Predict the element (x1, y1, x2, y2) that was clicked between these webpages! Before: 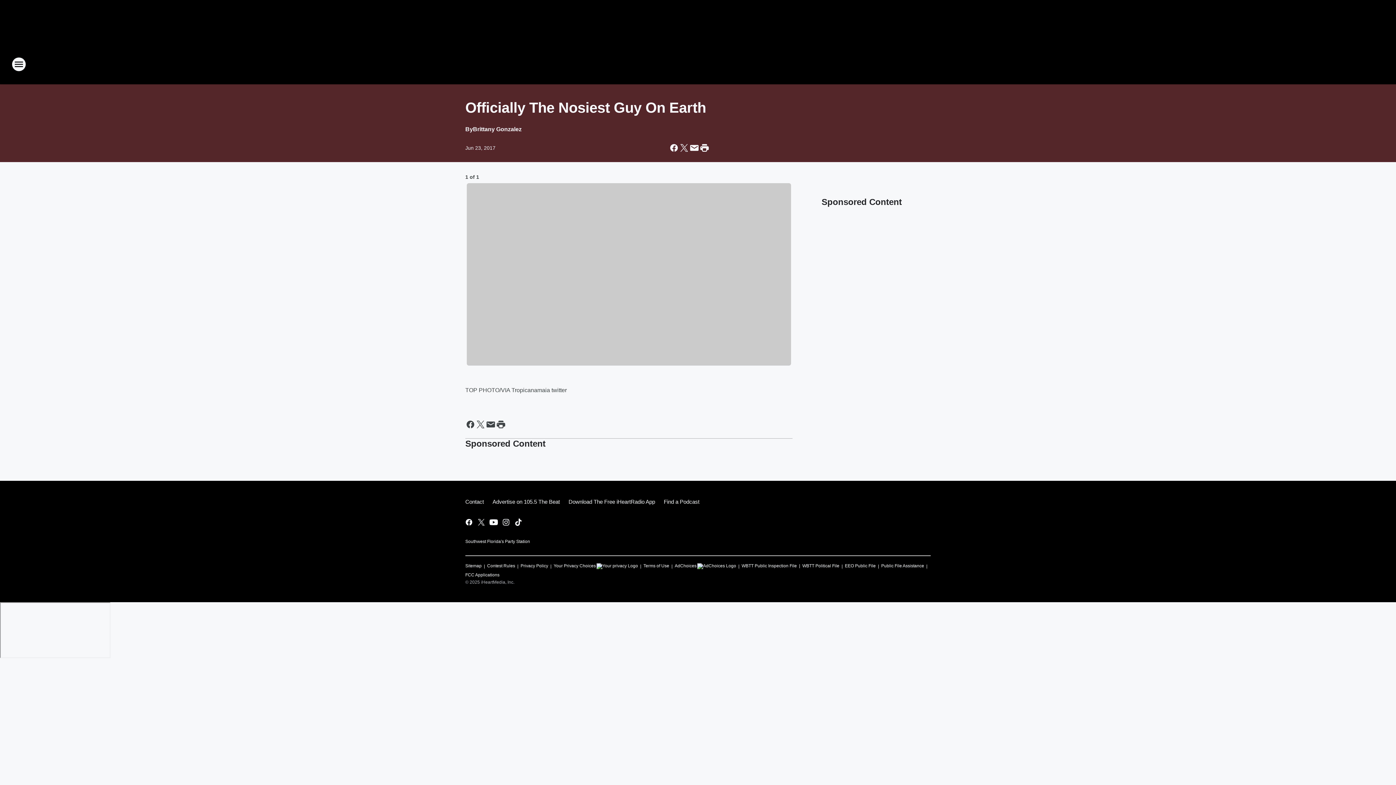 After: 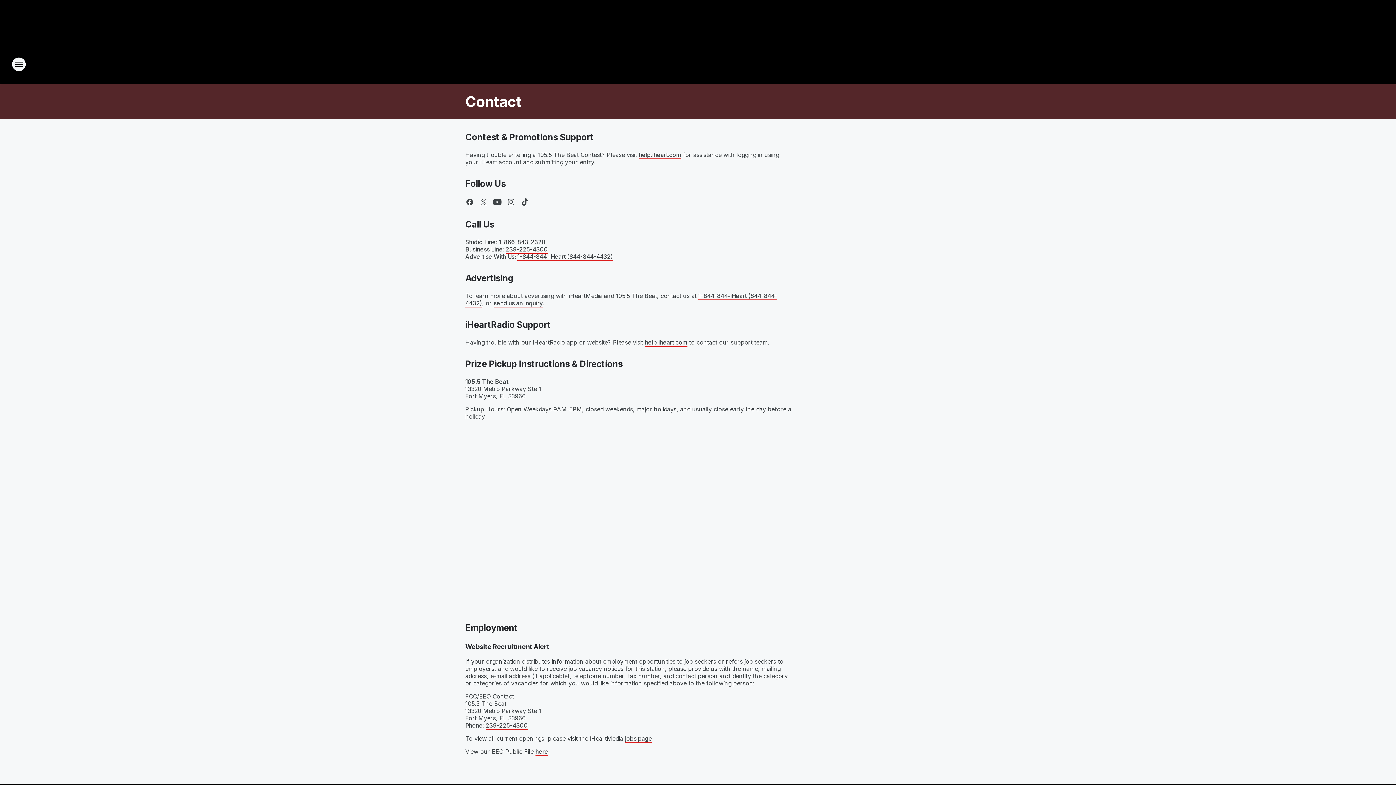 Action: bbox: (465, 492, 488, 511) label: Contact